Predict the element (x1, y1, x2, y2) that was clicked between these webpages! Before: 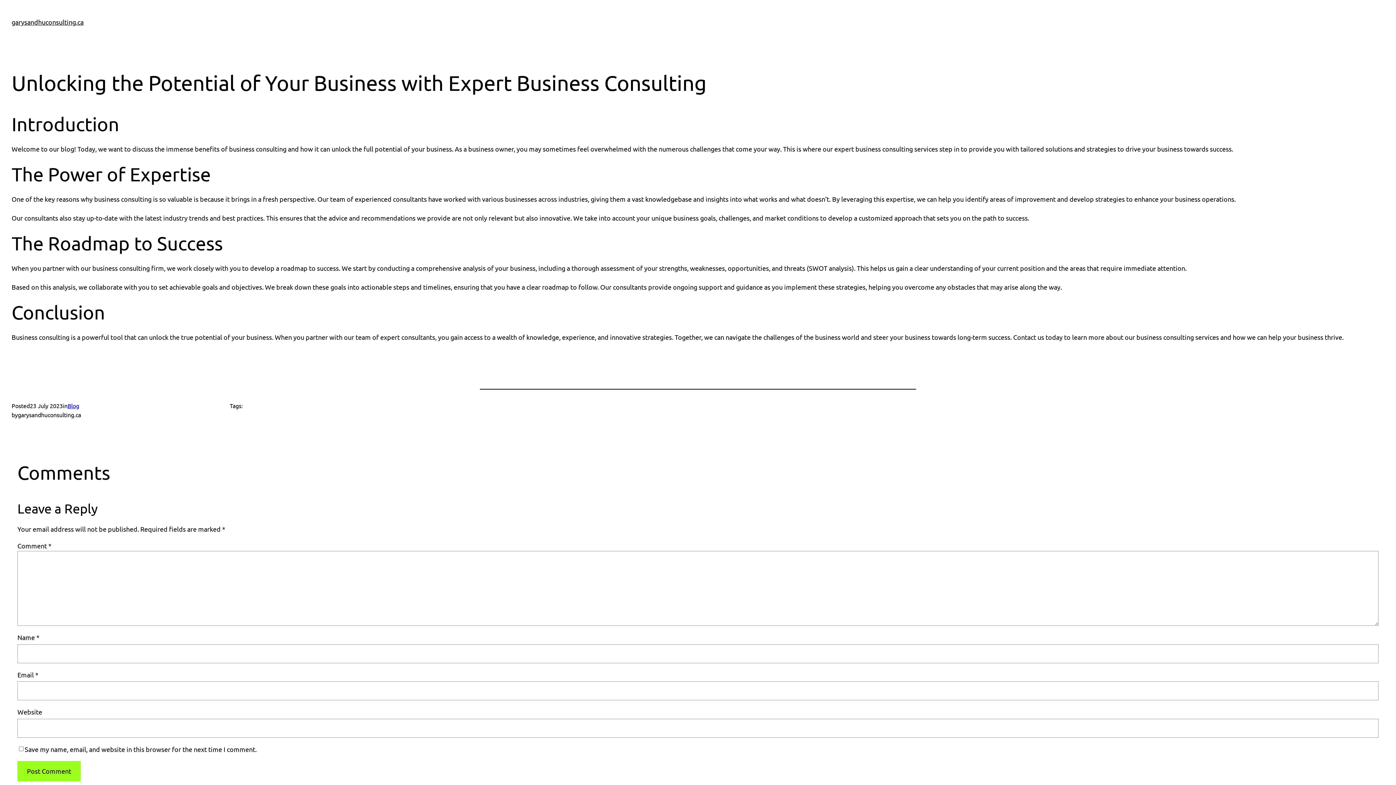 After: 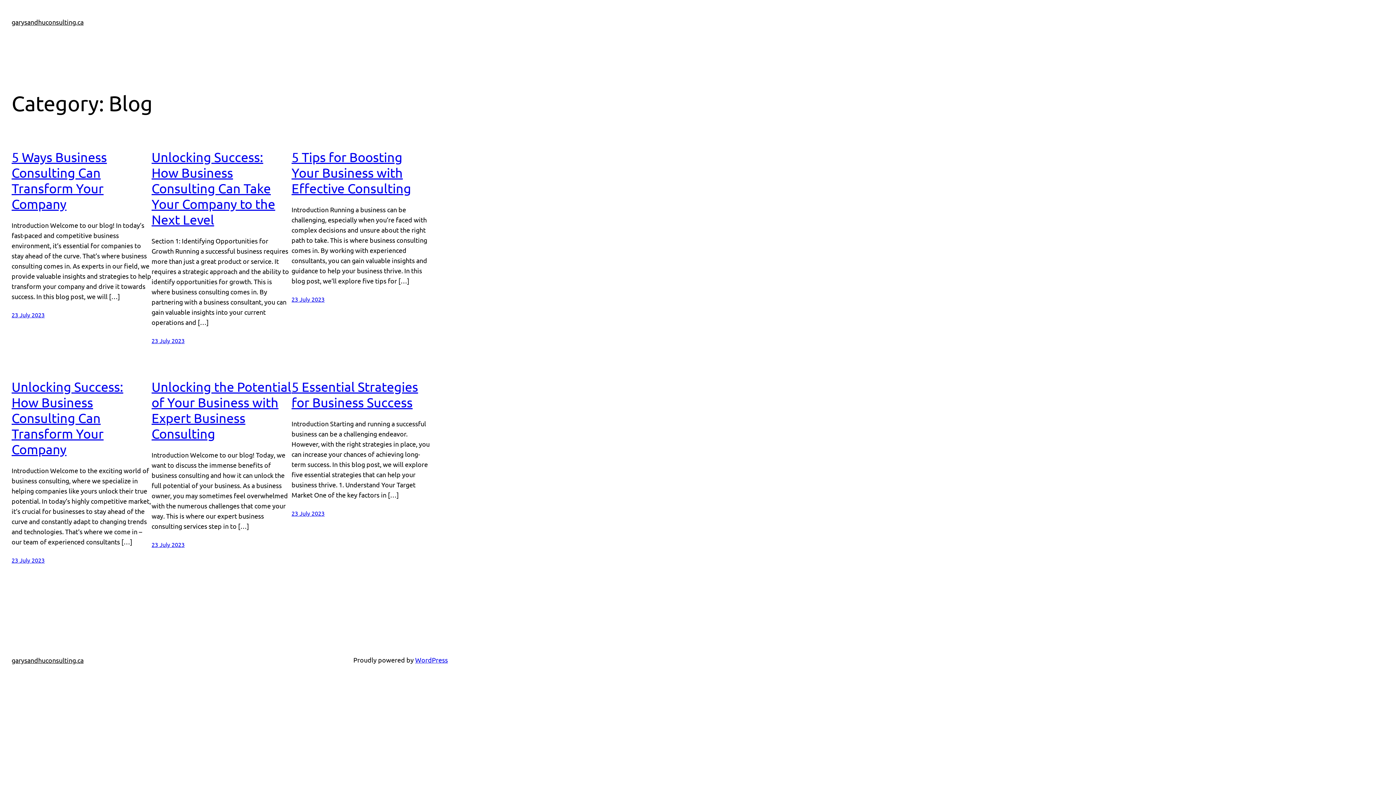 Action: label: Blog bbox: (67, 402, 79, 409)